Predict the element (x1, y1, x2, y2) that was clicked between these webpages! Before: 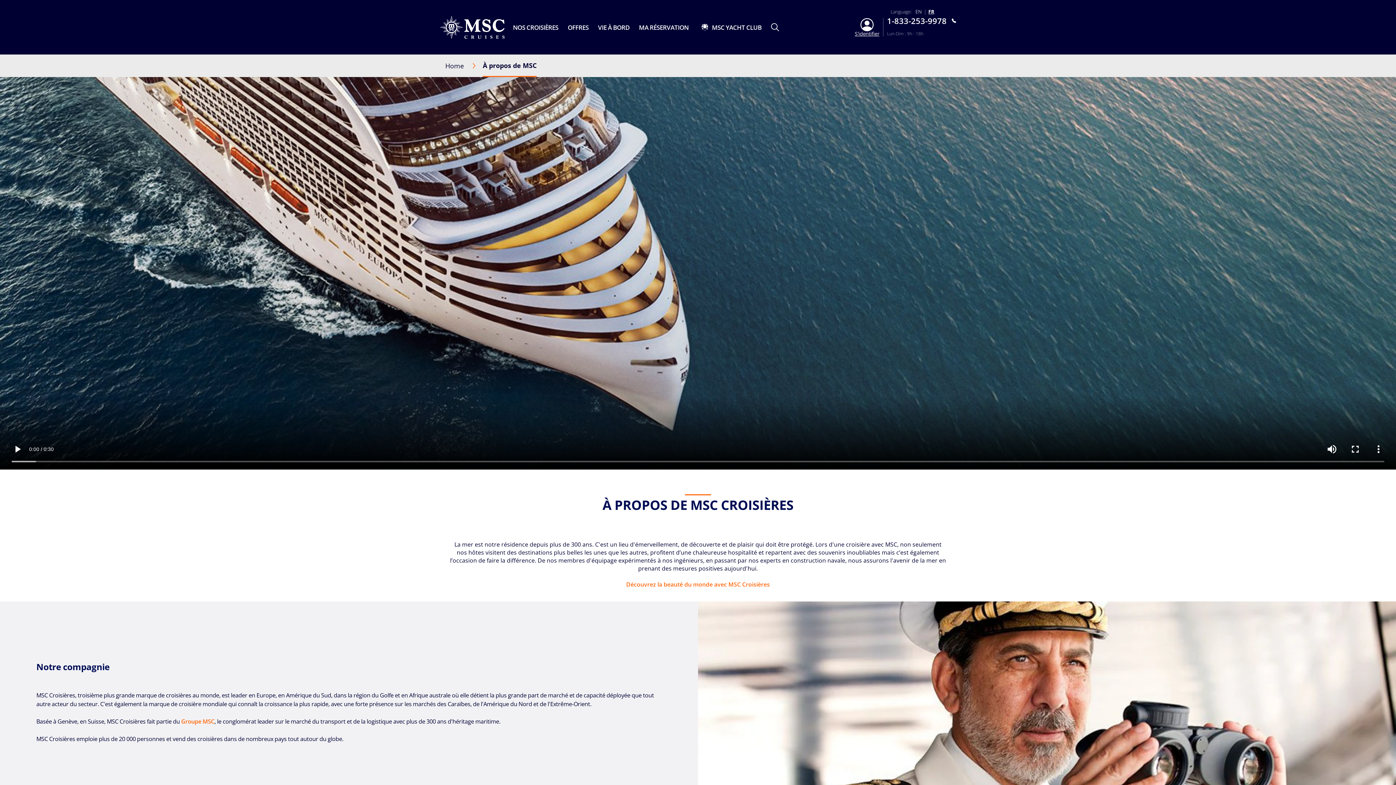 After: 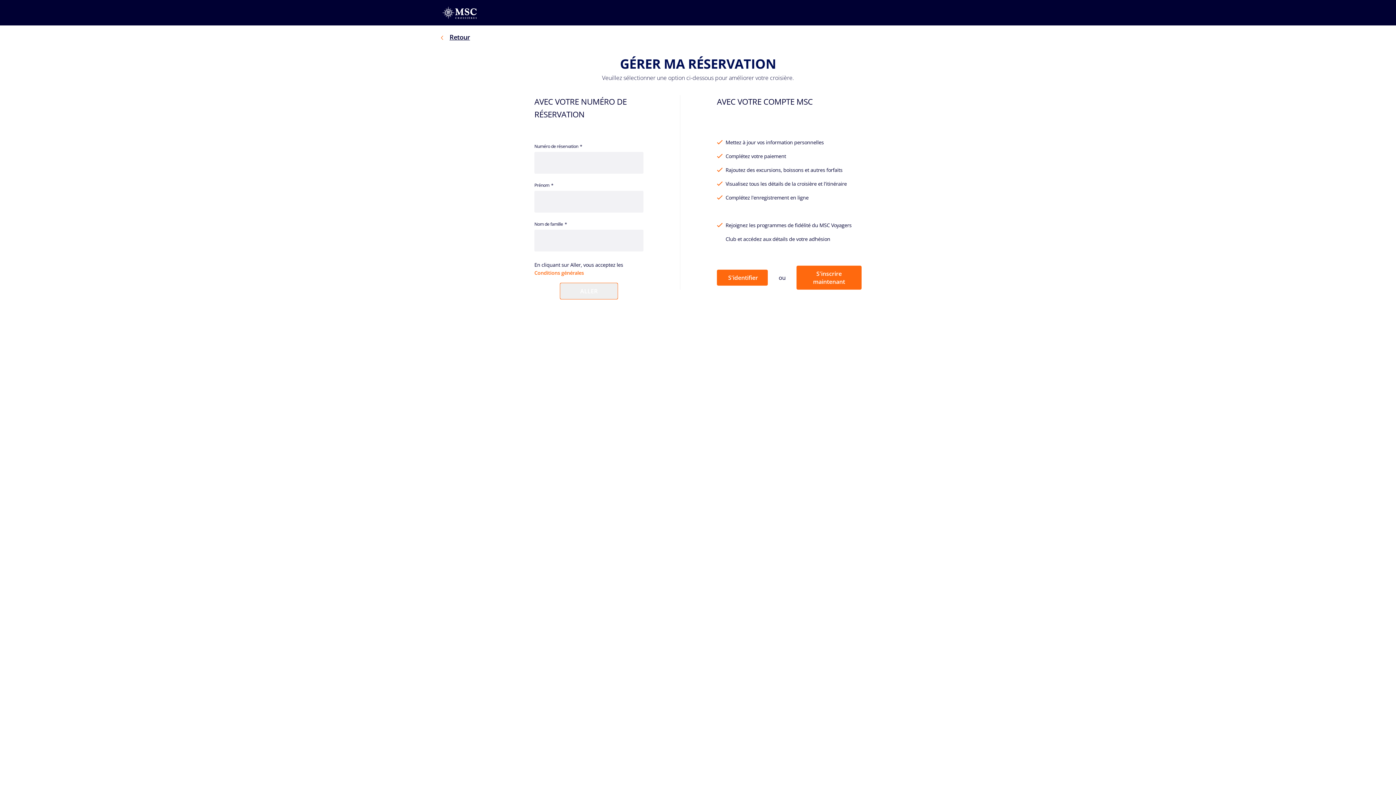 Action: bbox: (855, 31, 879, 36) label: S'identifier